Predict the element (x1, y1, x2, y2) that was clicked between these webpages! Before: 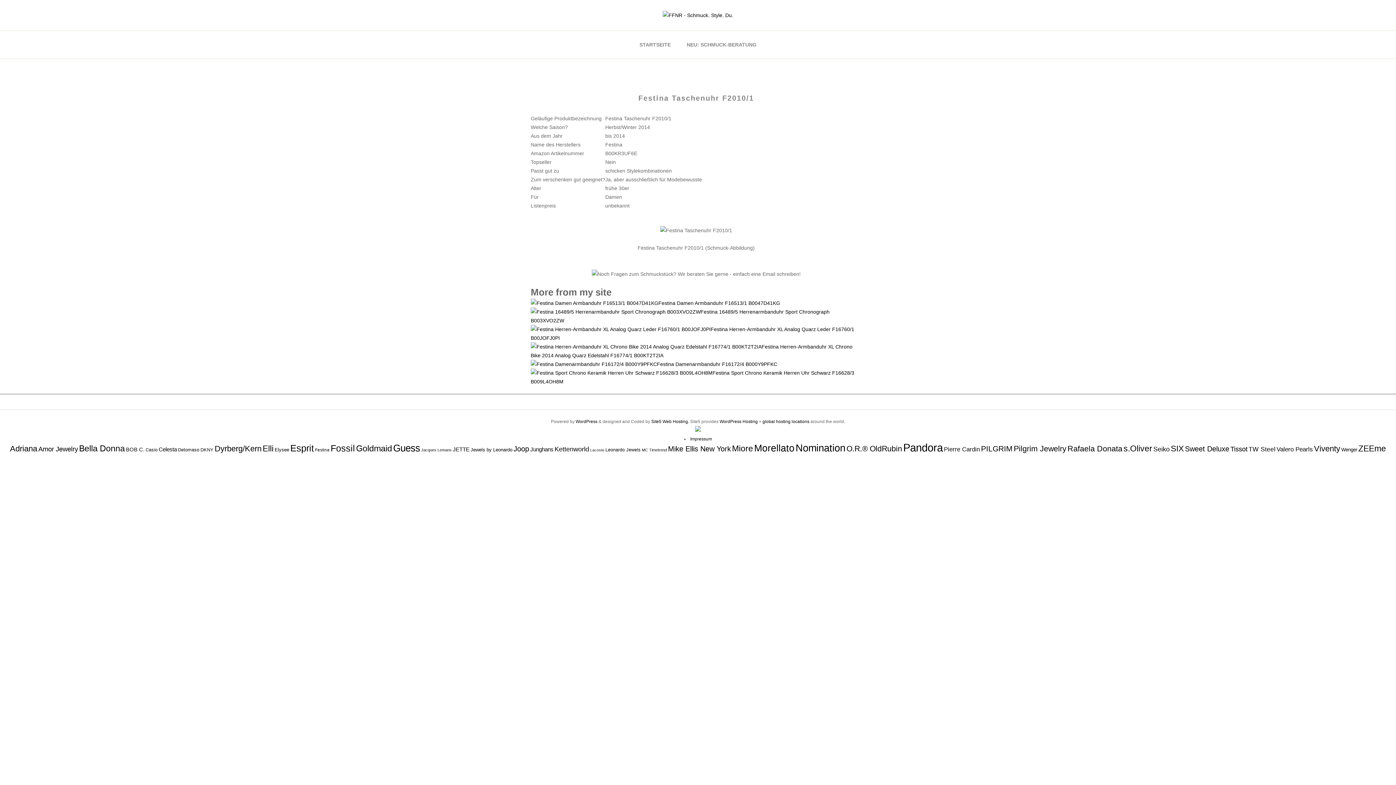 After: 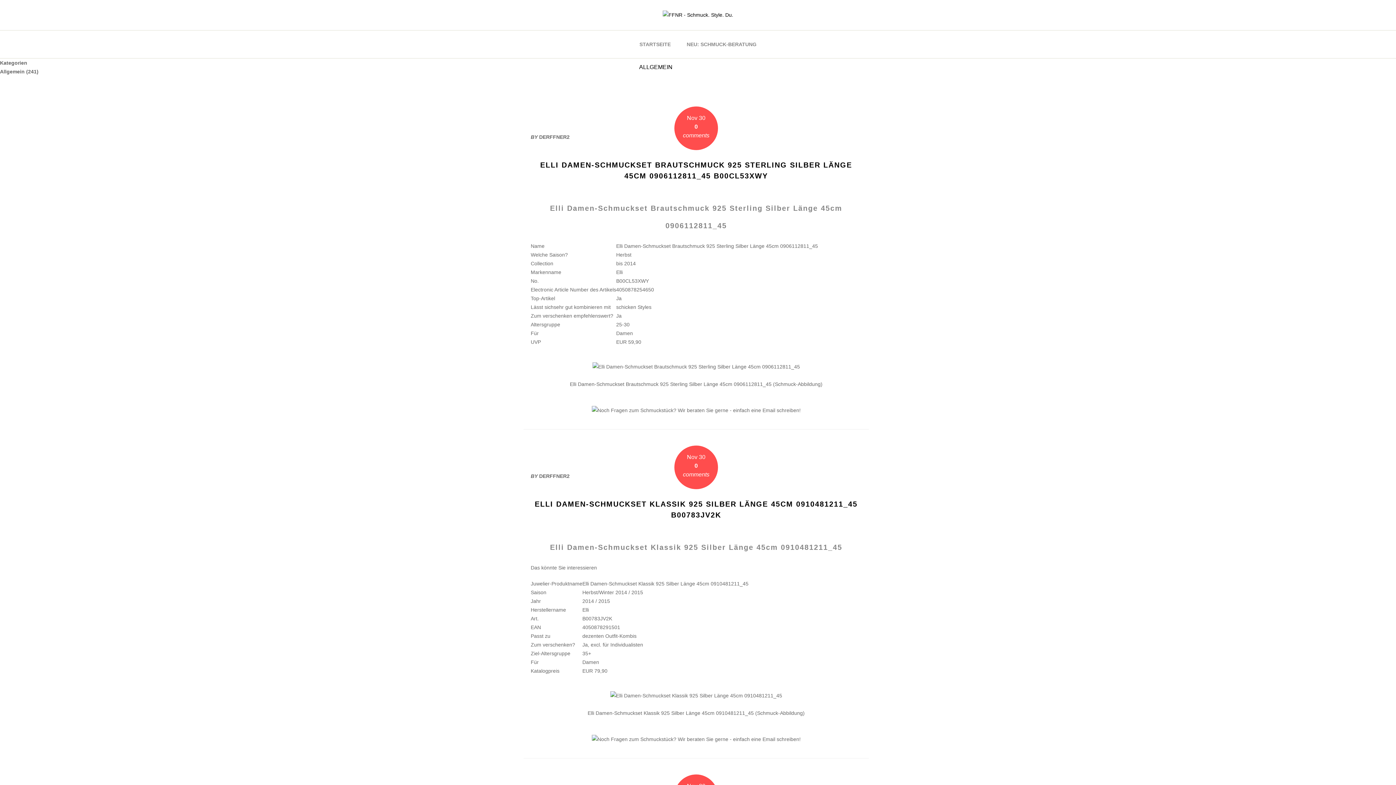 Action: bbox: (262, 444, 273, 453) label: Elli (241 Einträge)